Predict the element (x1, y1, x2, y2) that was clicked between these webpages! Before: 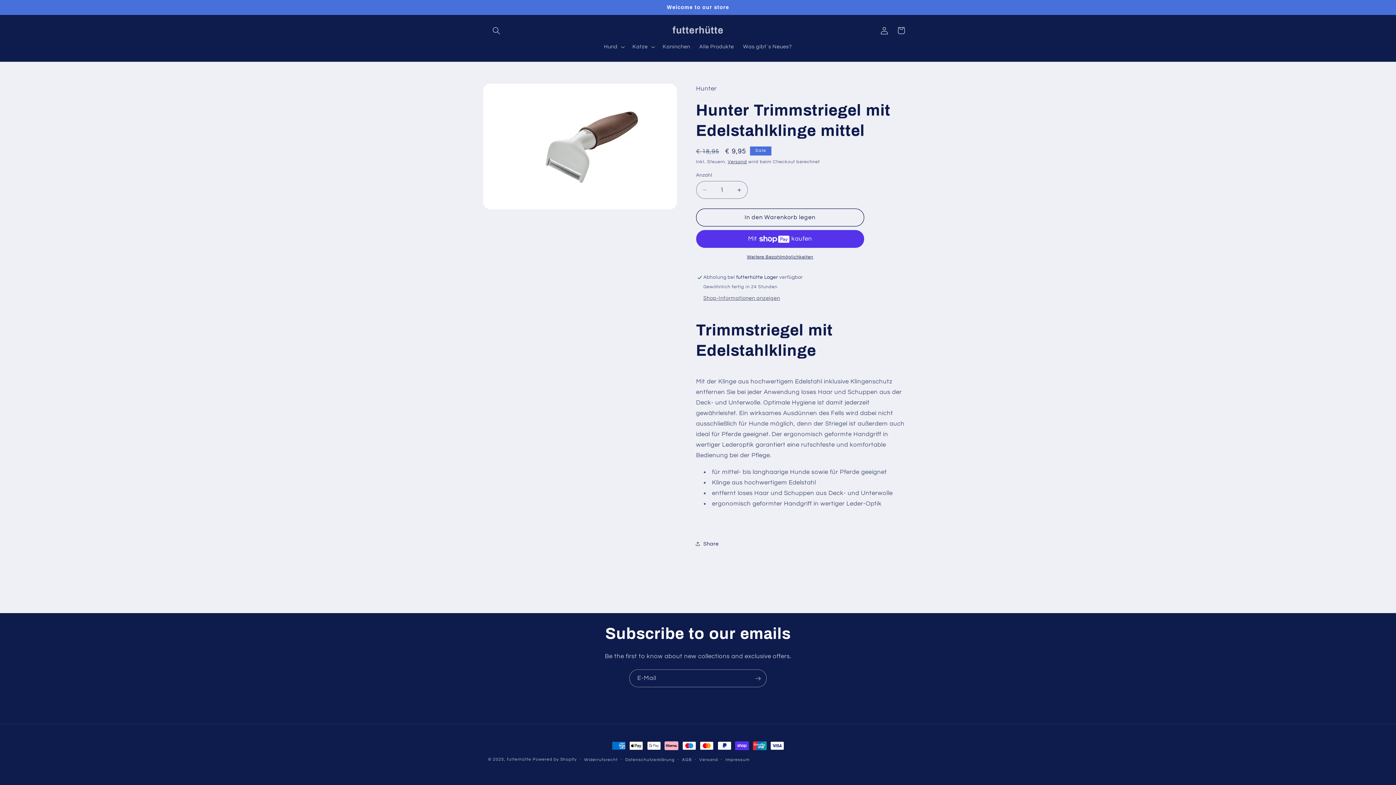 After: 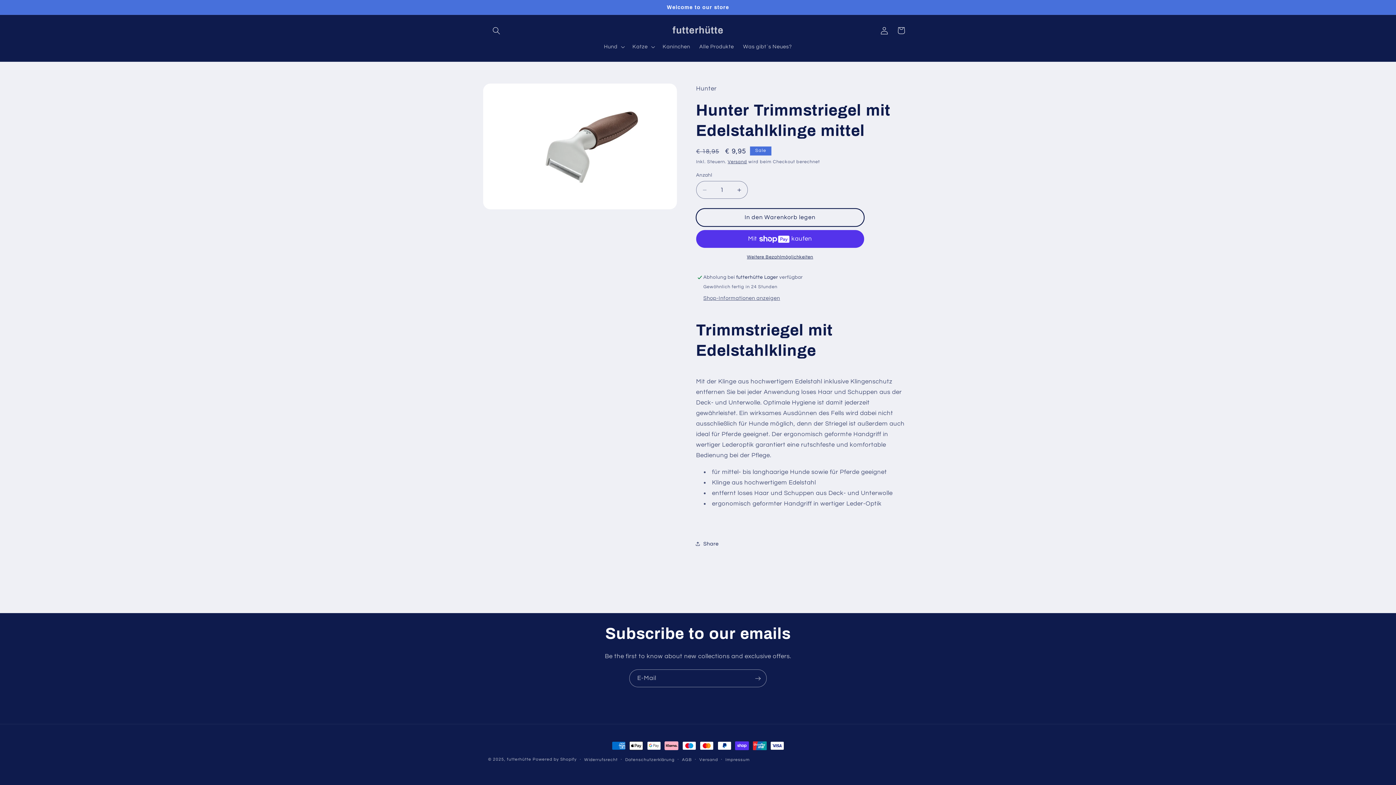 Action: bbox: (696, 208, 864, 226) label: In den Warenkorb legen